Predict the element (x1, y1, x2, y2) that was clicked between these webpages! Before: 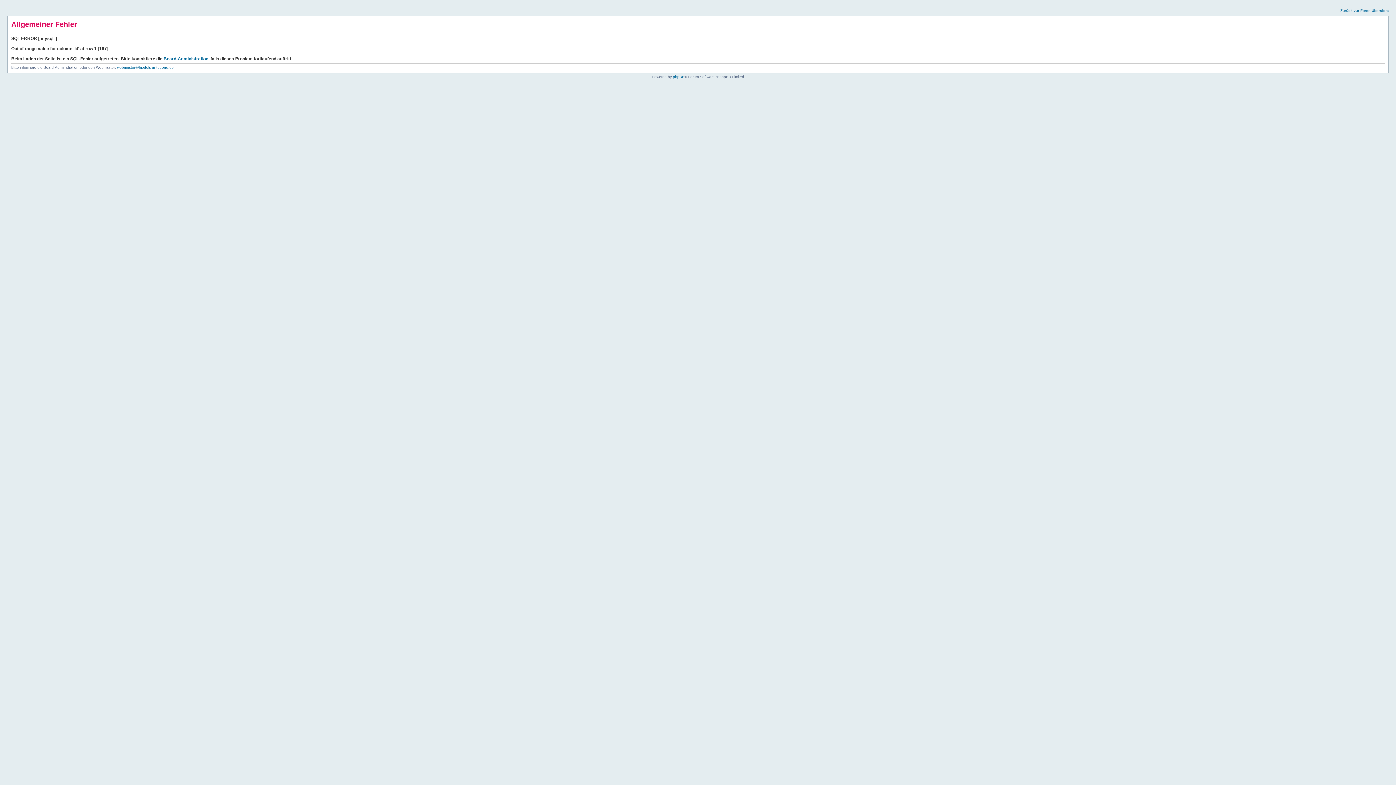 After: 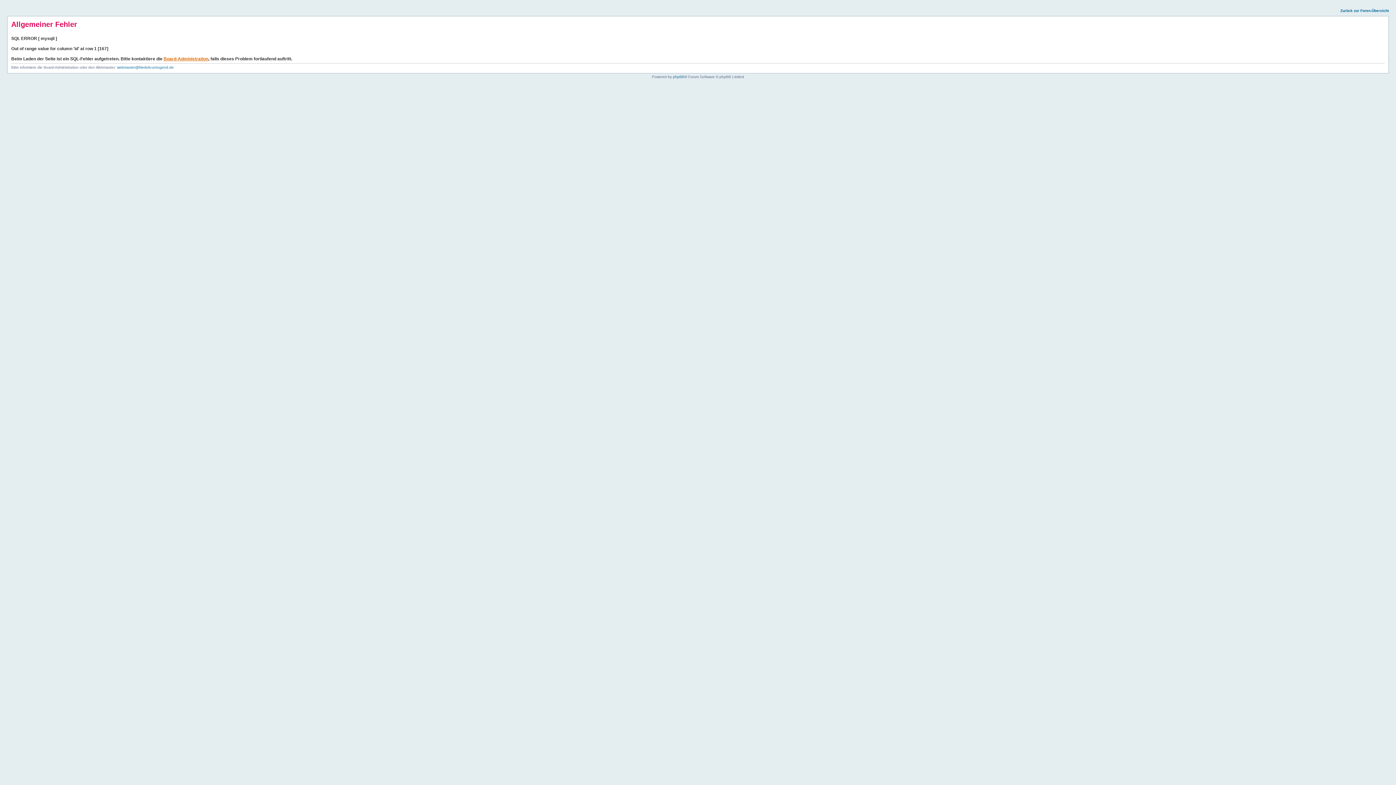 Action: label: Board-Administration bbox: (163, 56, 208, 61)